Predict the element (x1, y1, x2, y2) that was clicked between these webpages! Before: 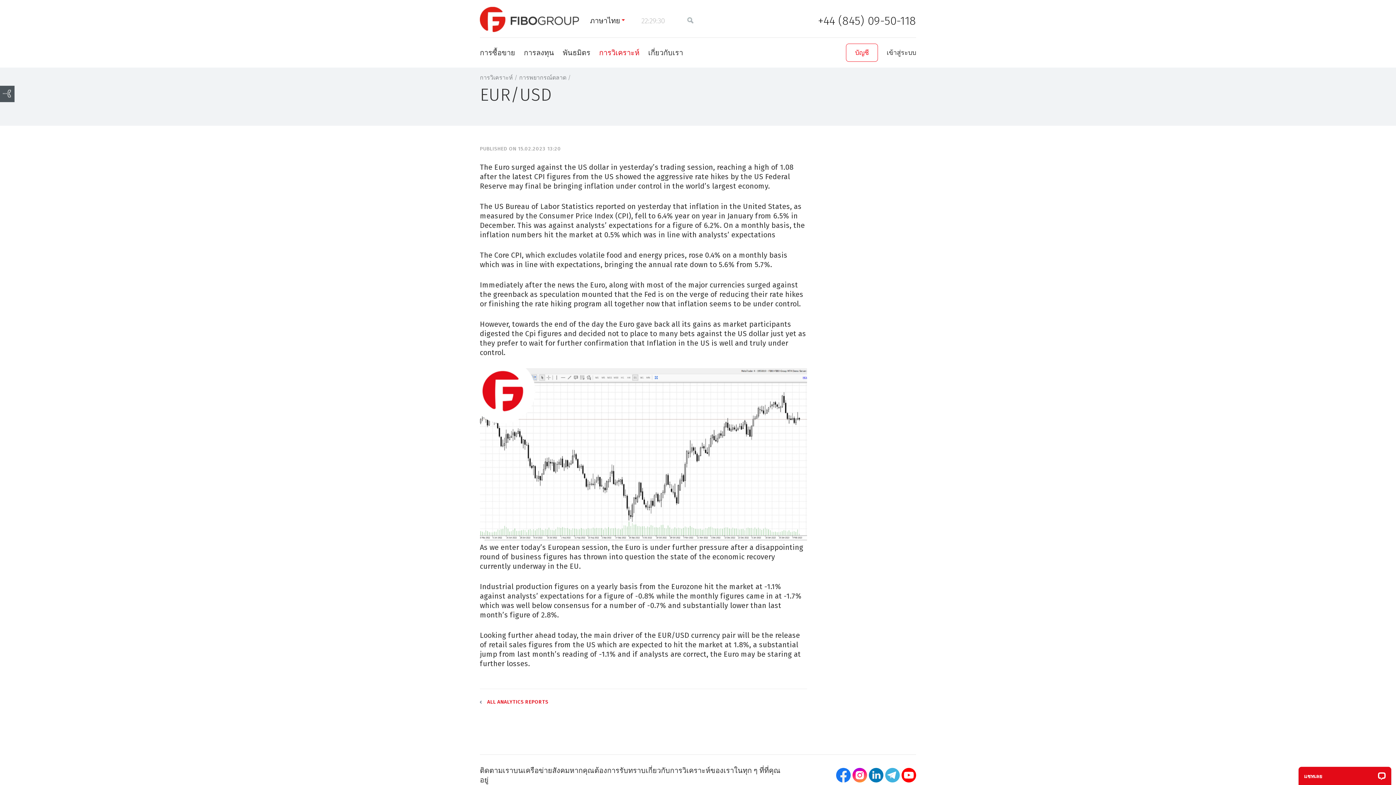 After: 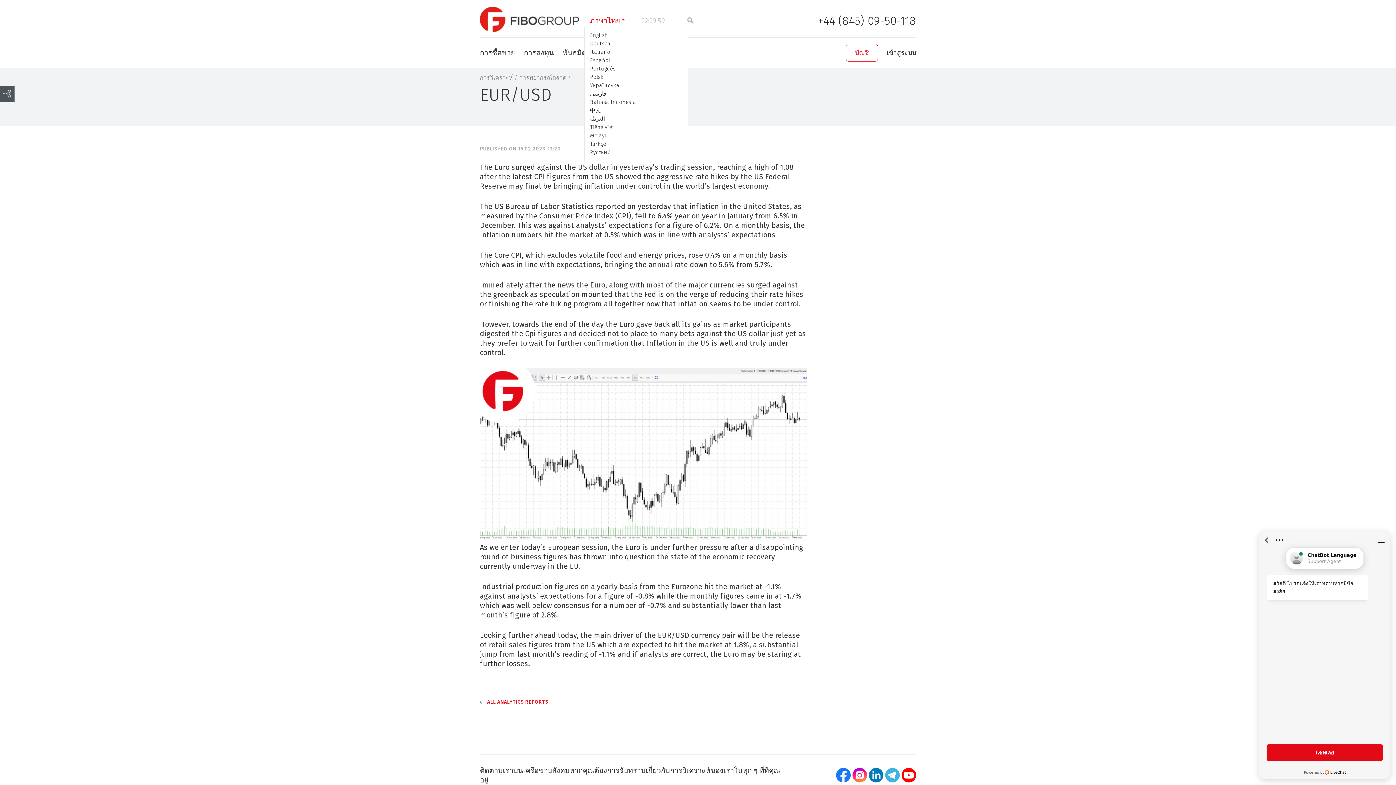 Action: bbox: (590, 16, 620, 25) label: ภาษาไทย